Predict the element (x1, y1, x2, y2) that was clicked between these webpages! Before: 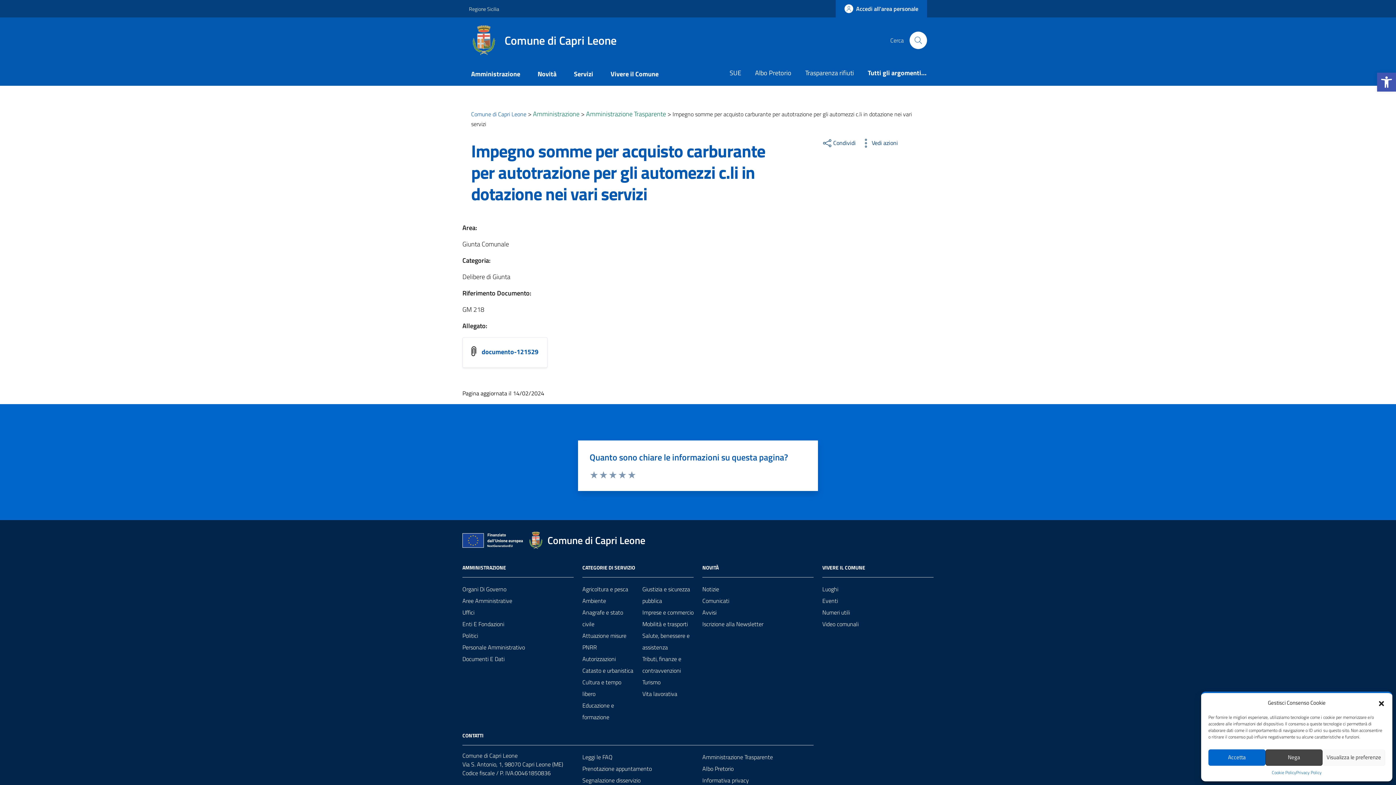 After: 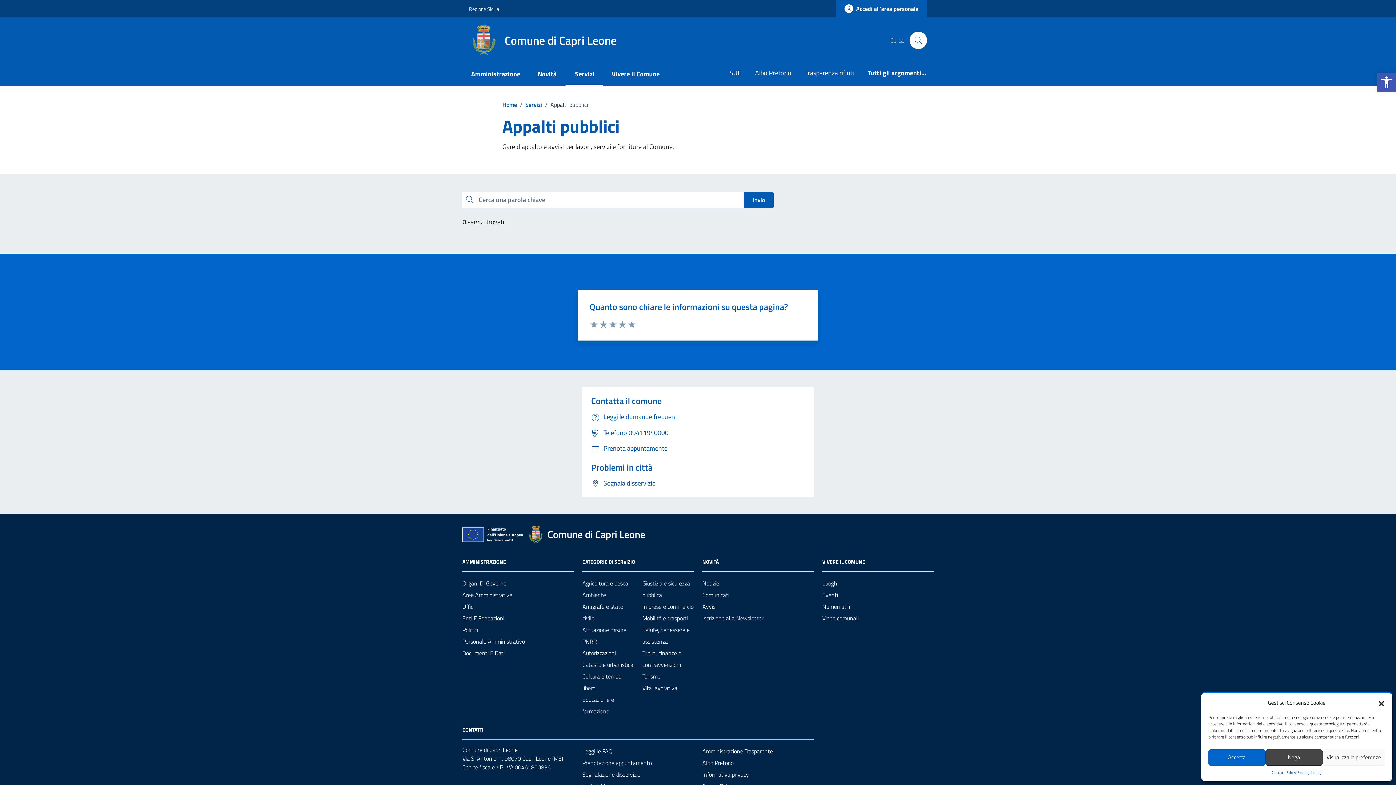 Action: bbox: (582, 630, 633, 653) label: Attuazione misure PNRR